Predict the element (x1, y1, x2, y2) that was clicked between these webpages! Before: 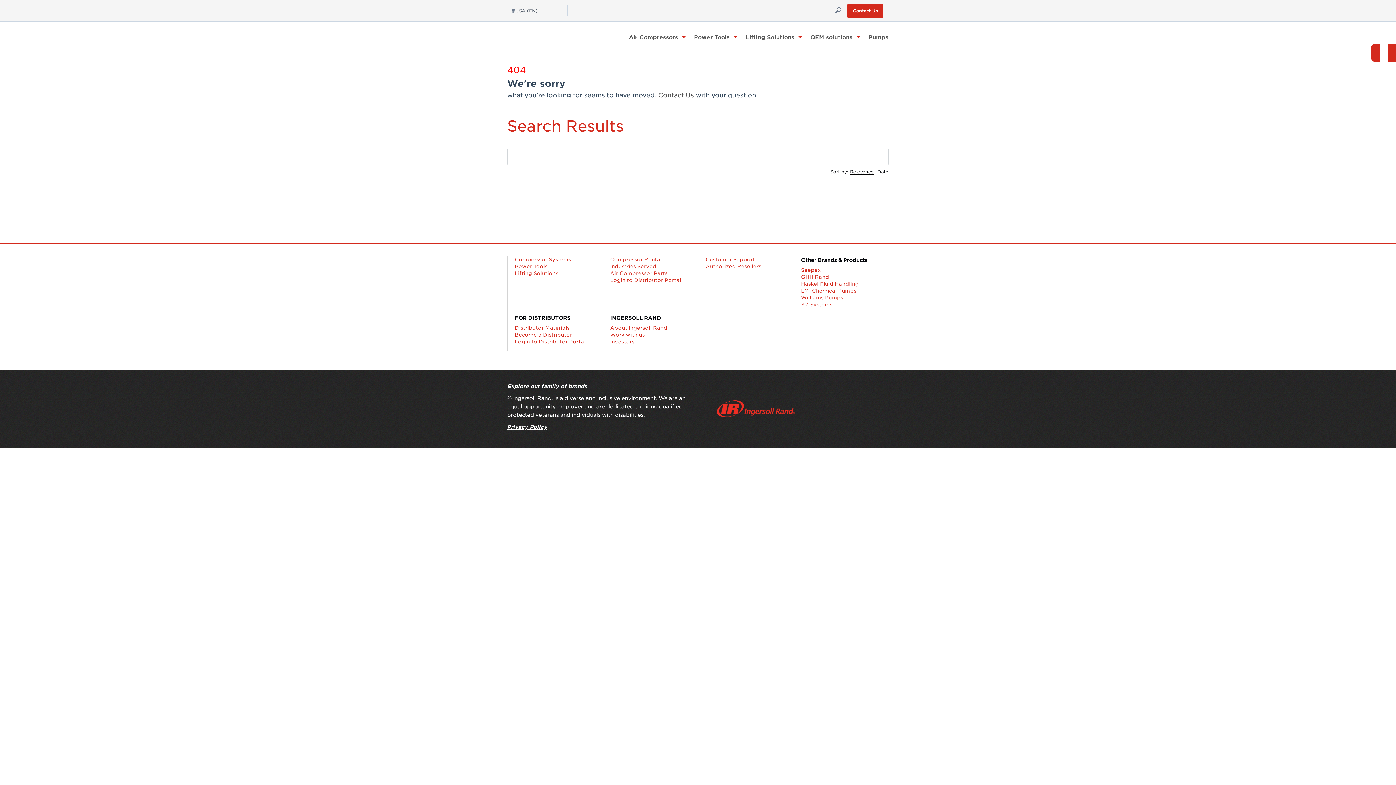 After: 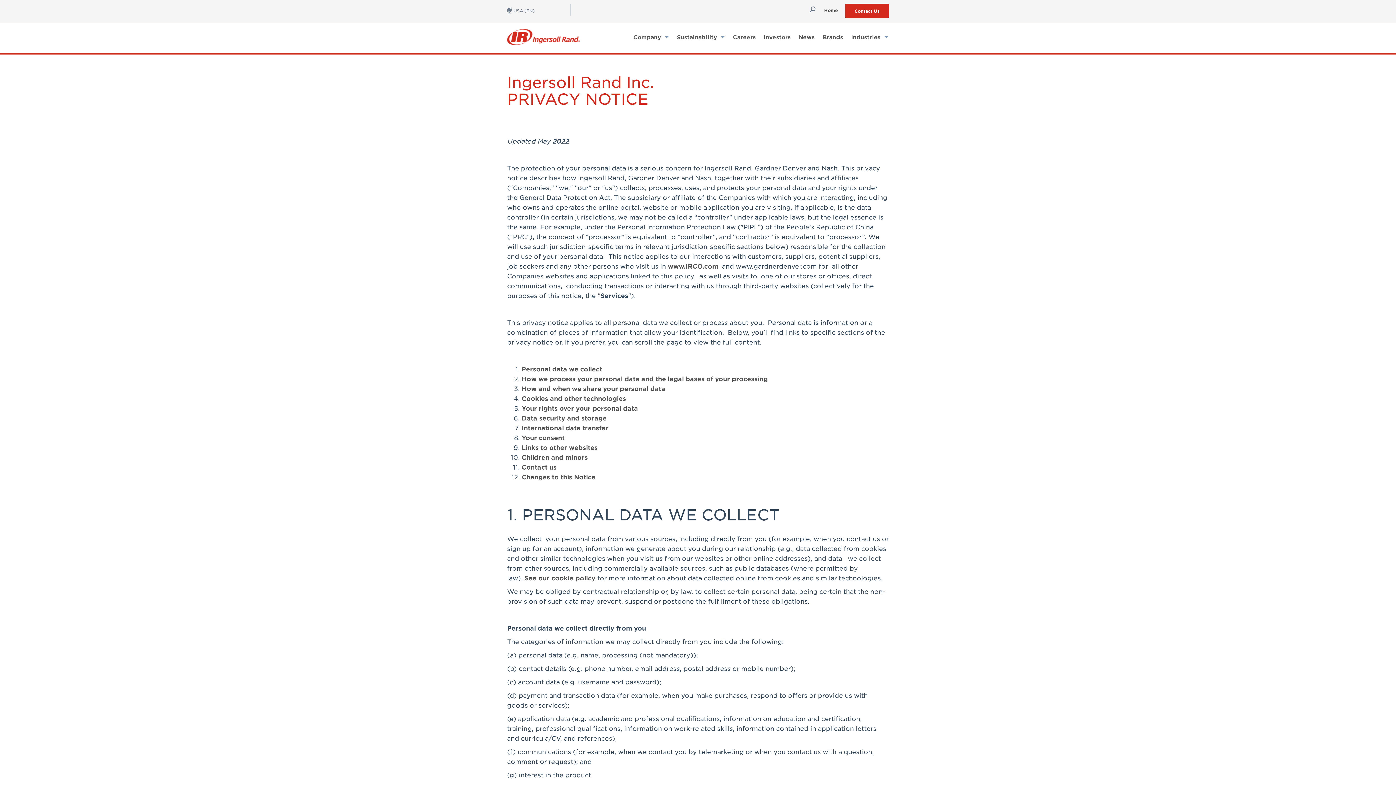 Action: label: Privacy Policy bbox: (507, 424, 547, 430)